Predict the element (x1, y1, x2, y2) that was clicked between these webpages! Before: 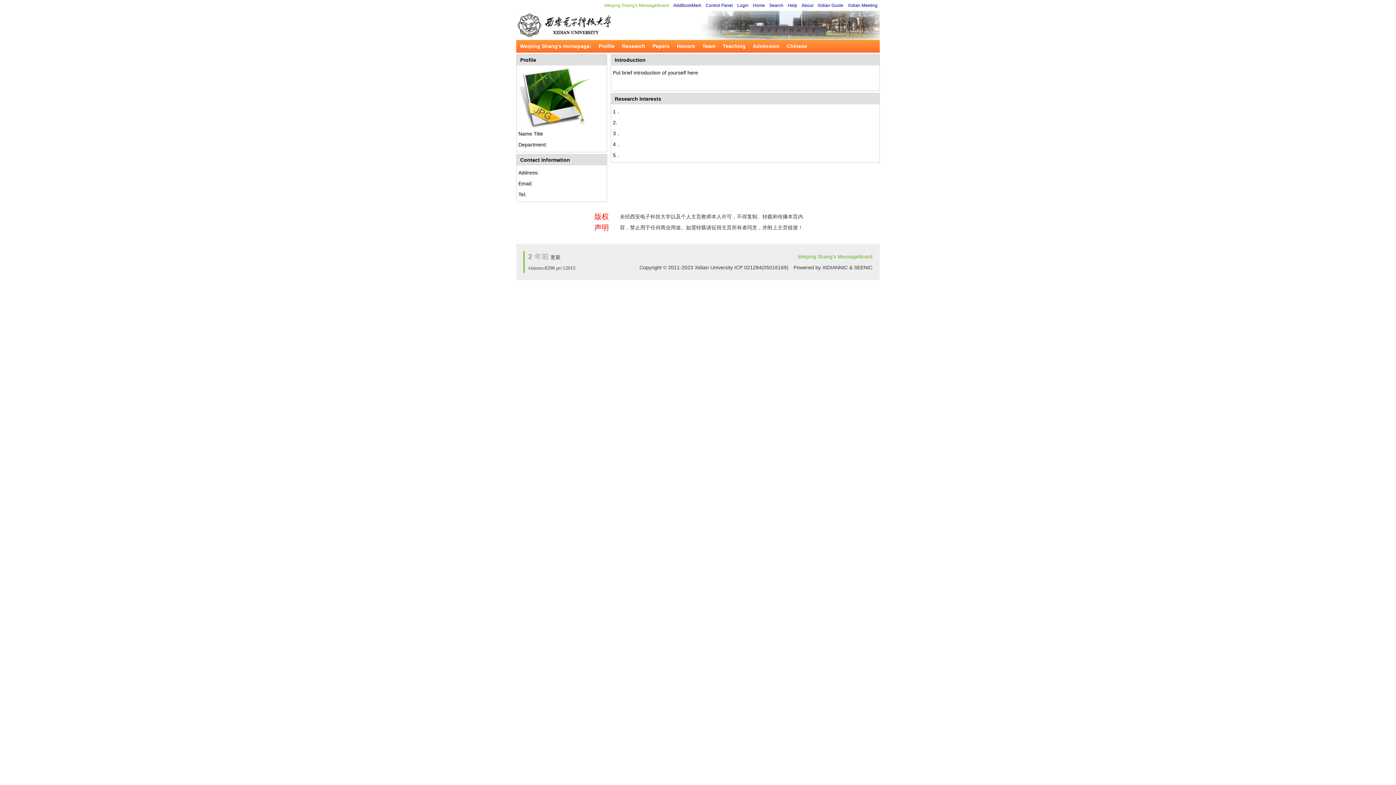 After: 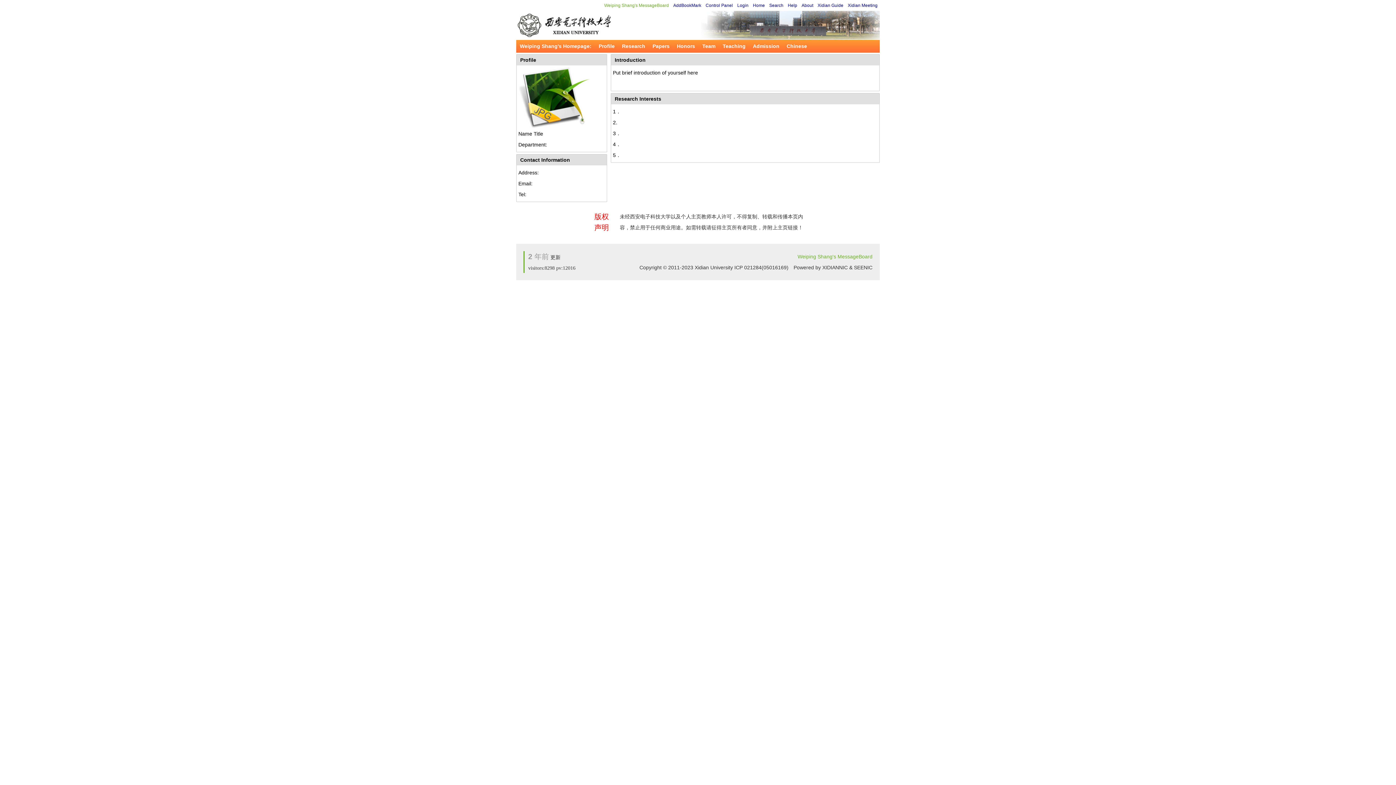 Action: label: Weiping Shang's Homepage: bbox: (520, 43, 591, 49)